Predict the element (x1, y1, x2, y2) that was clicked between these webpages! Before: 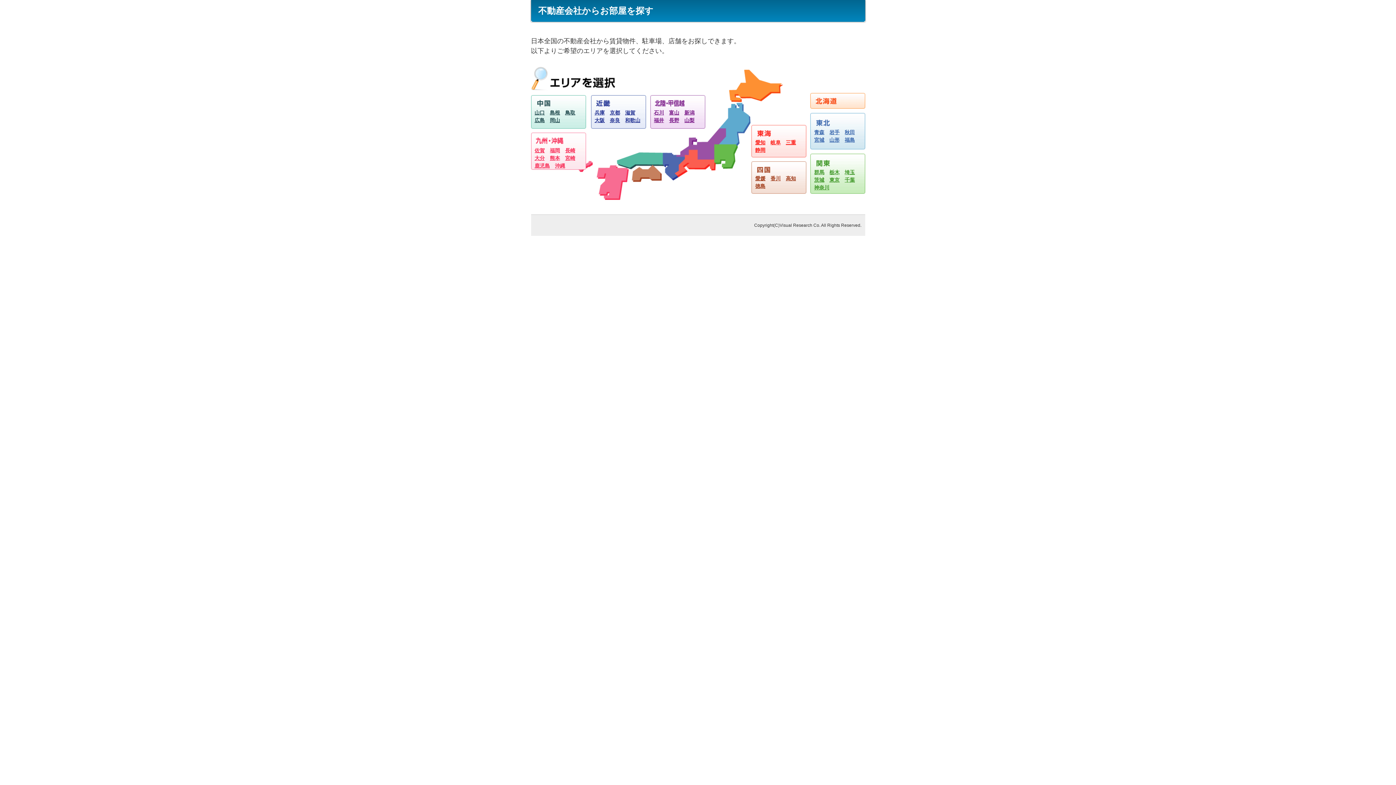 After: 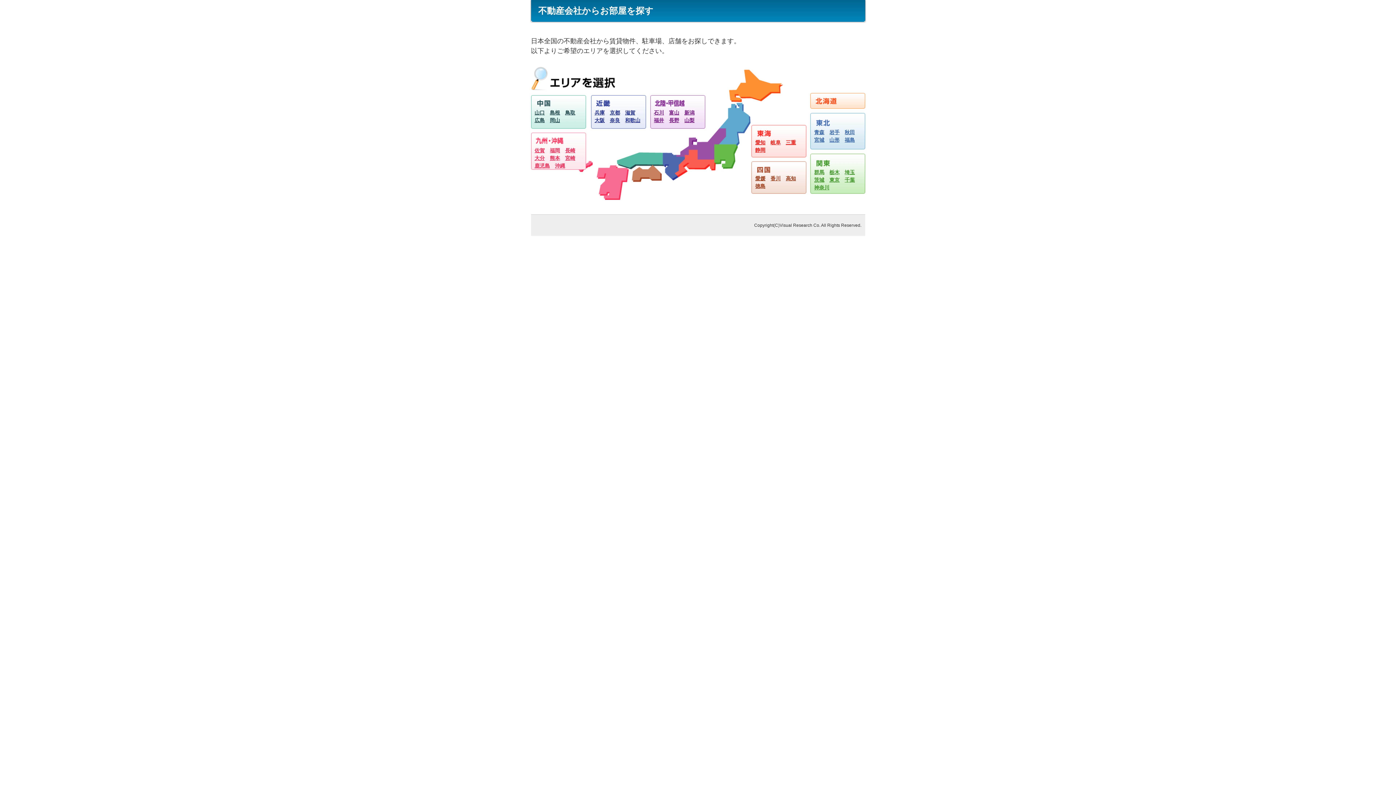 Action: label: 高知 bbox: (786, 175, 796, 181)